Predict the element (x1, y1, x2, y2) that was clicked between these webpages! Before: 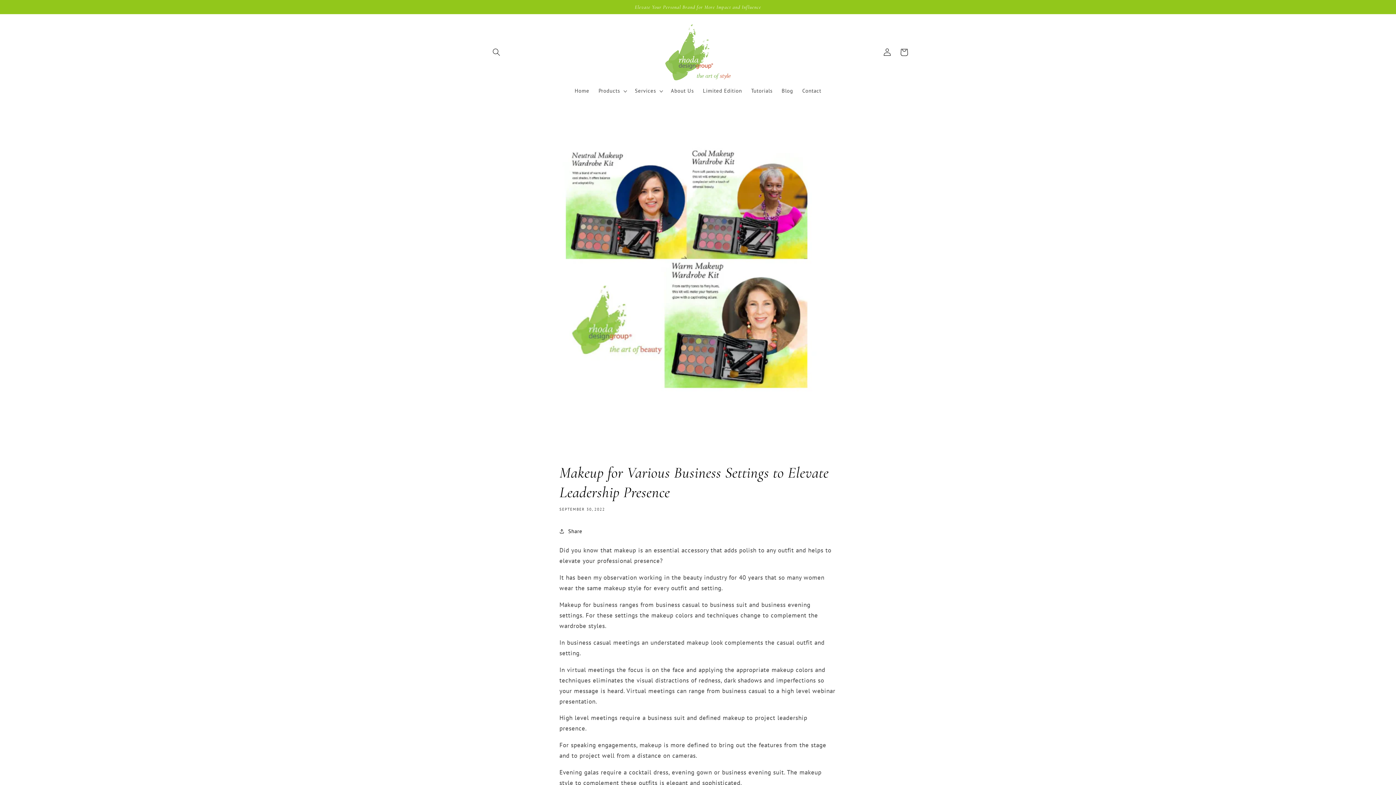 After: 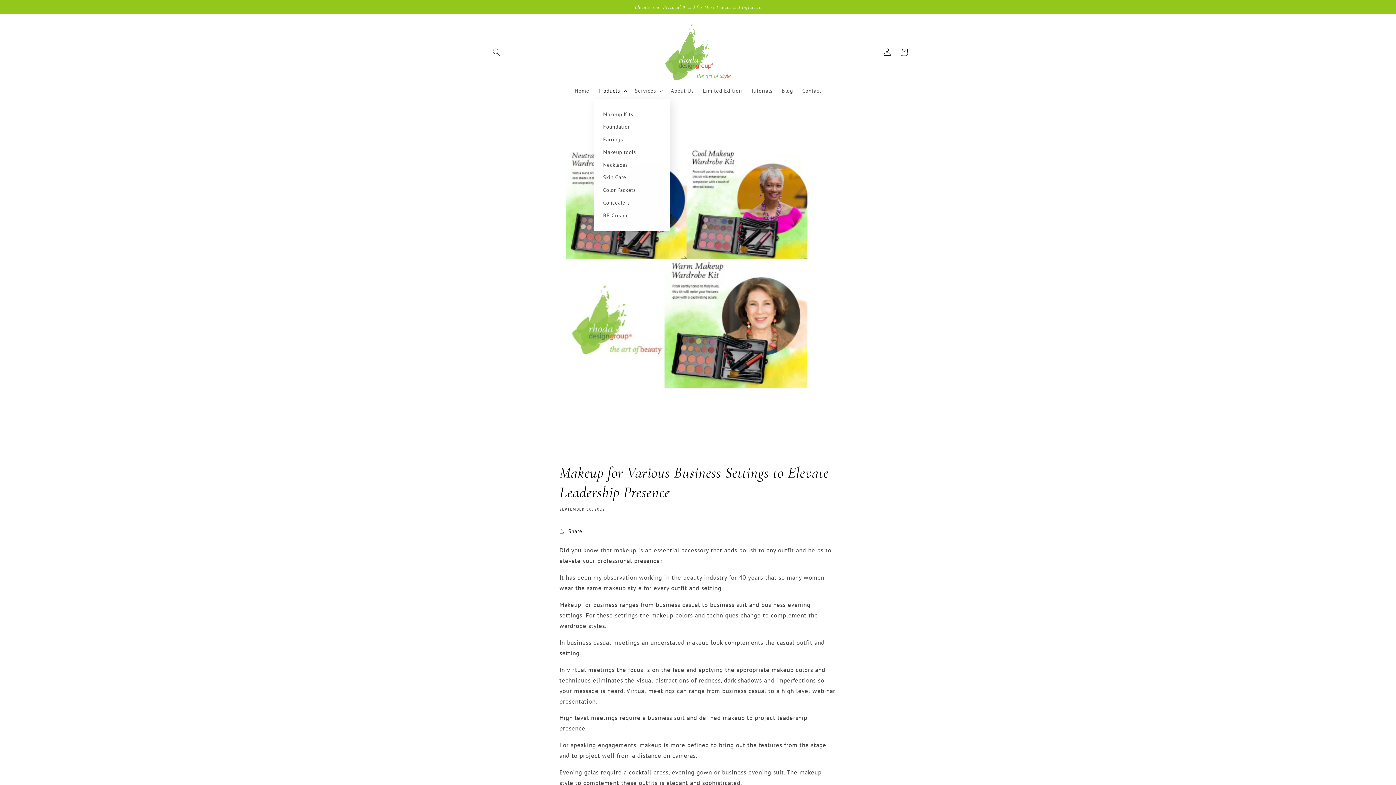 Action: bbox: (594, 83, 630, 98) label: Products